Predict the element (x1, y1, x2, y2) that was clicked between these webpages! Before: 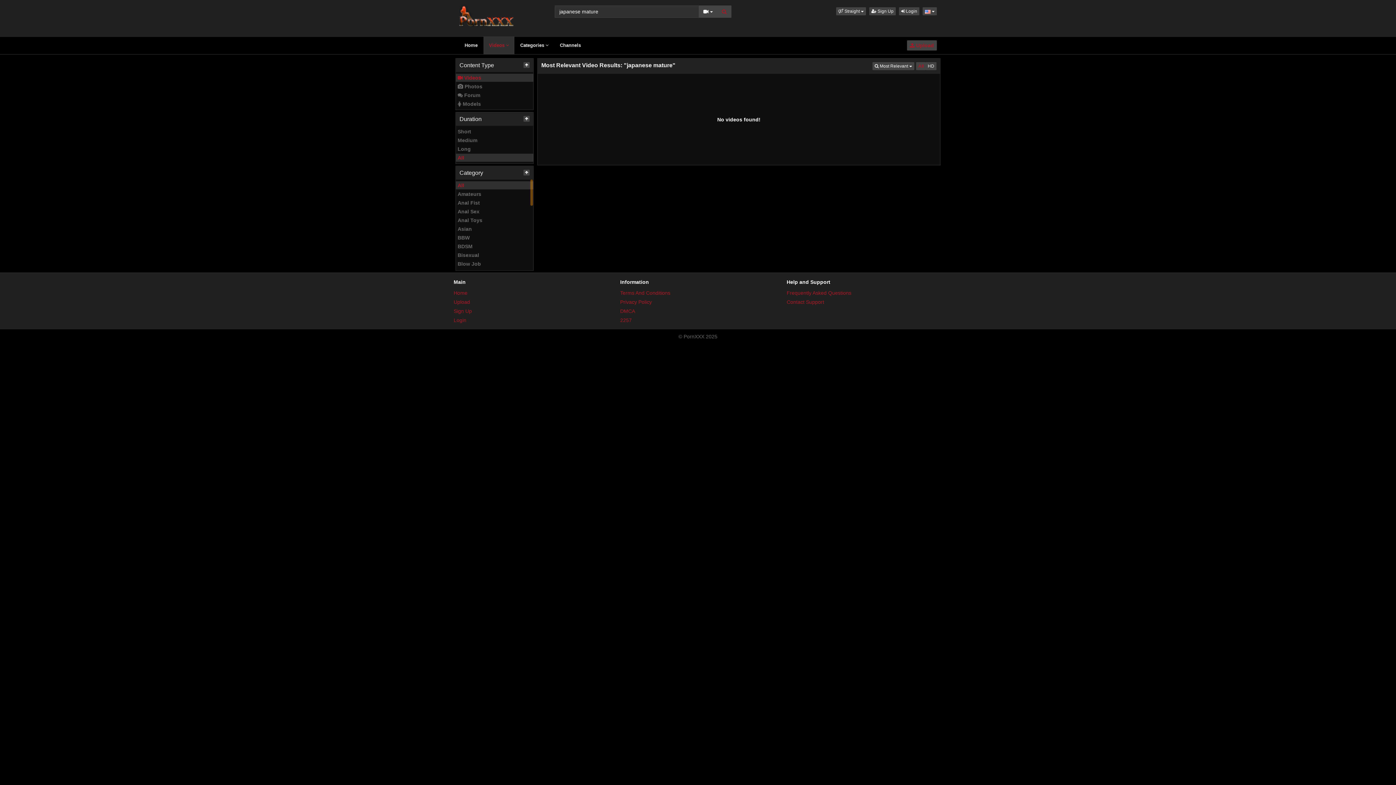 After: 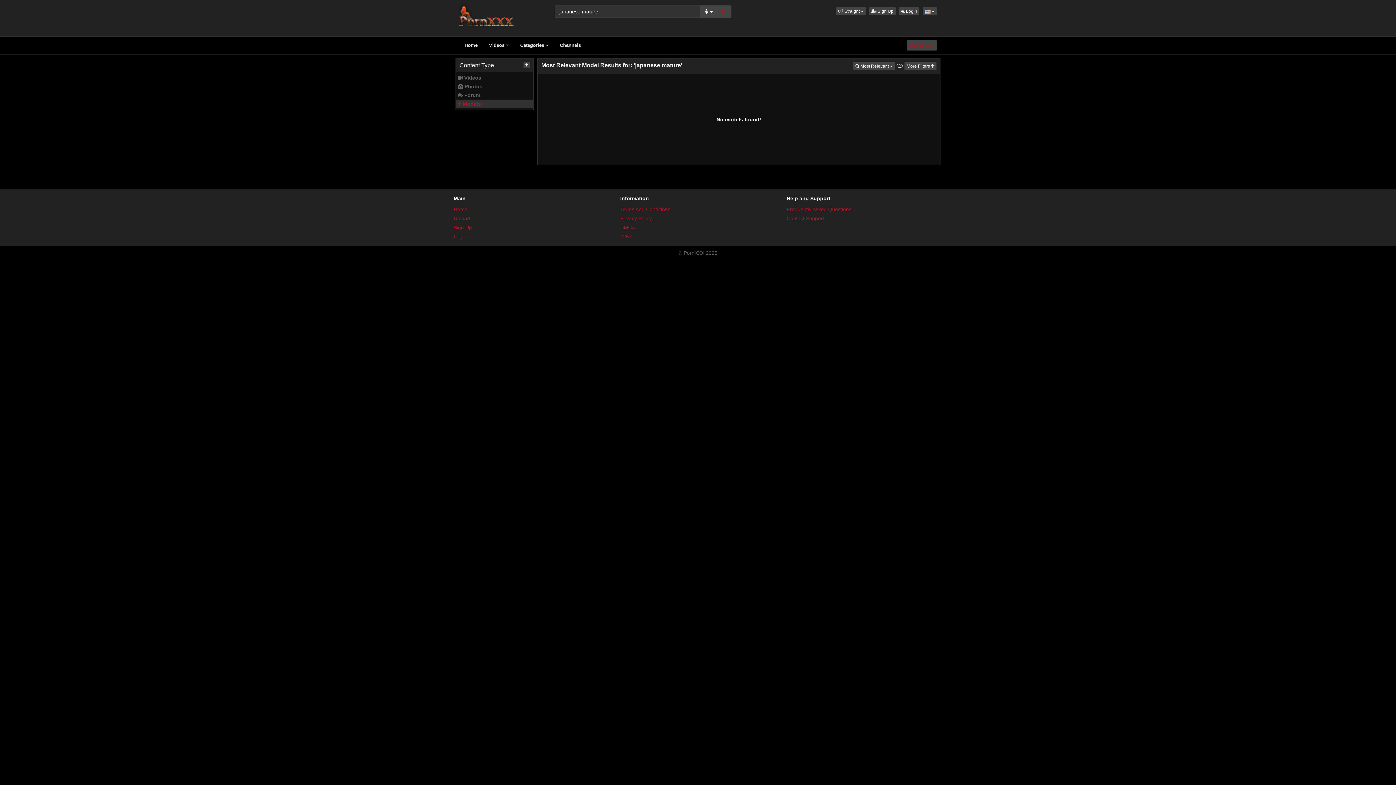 Action: bbox: (456, 100, 533, 108) label:  Models